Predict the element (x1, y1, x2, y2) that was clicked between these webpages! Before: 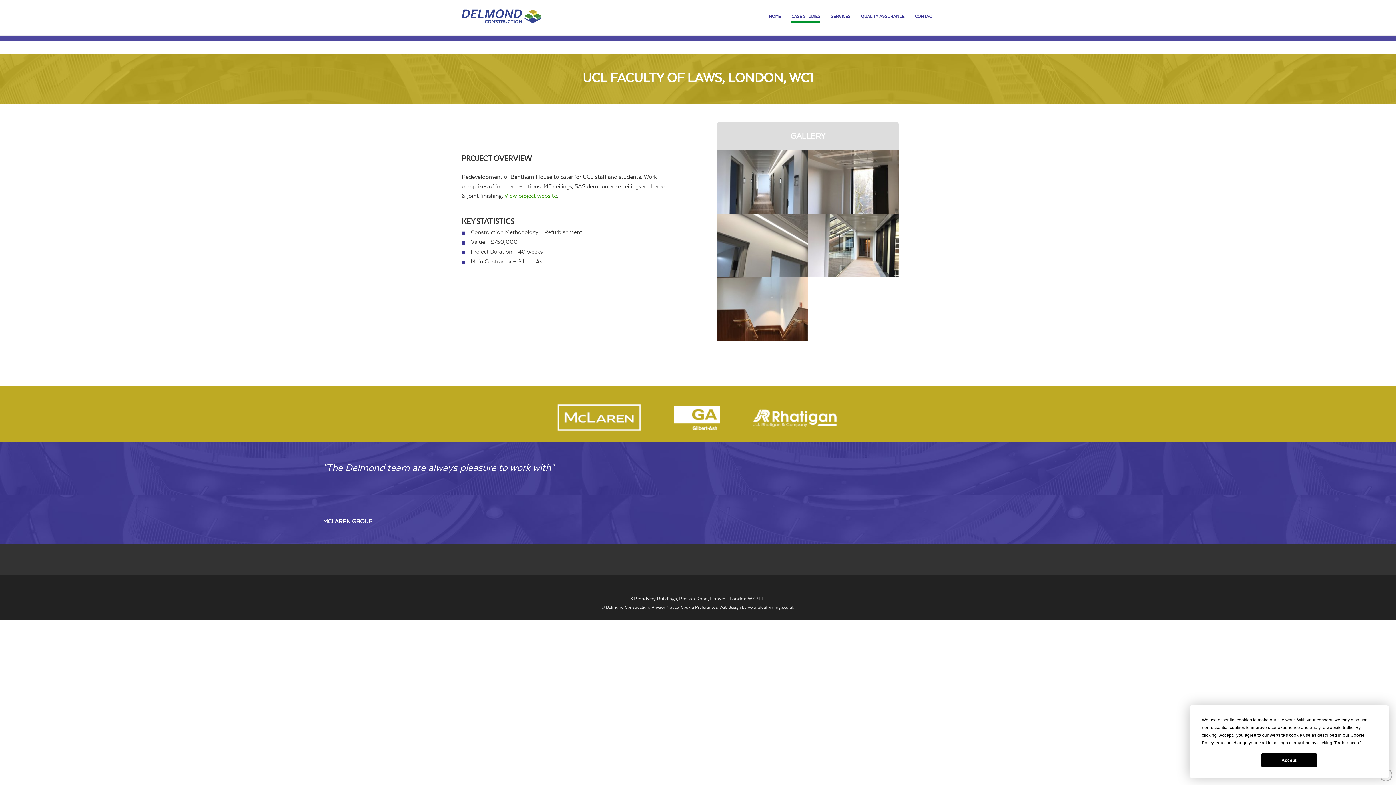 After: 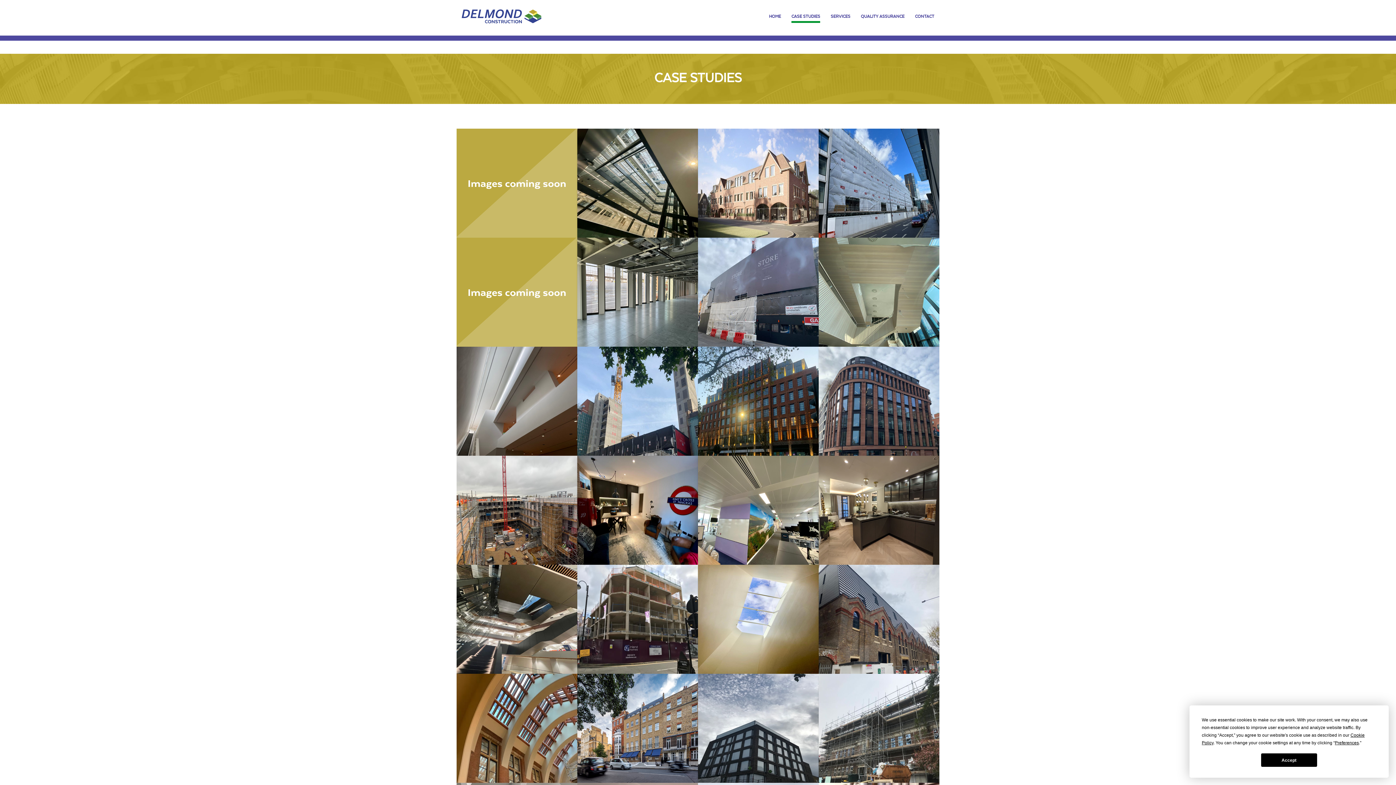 Action: bbox: (791, 1, 820, 22) label: CASE STUDIES